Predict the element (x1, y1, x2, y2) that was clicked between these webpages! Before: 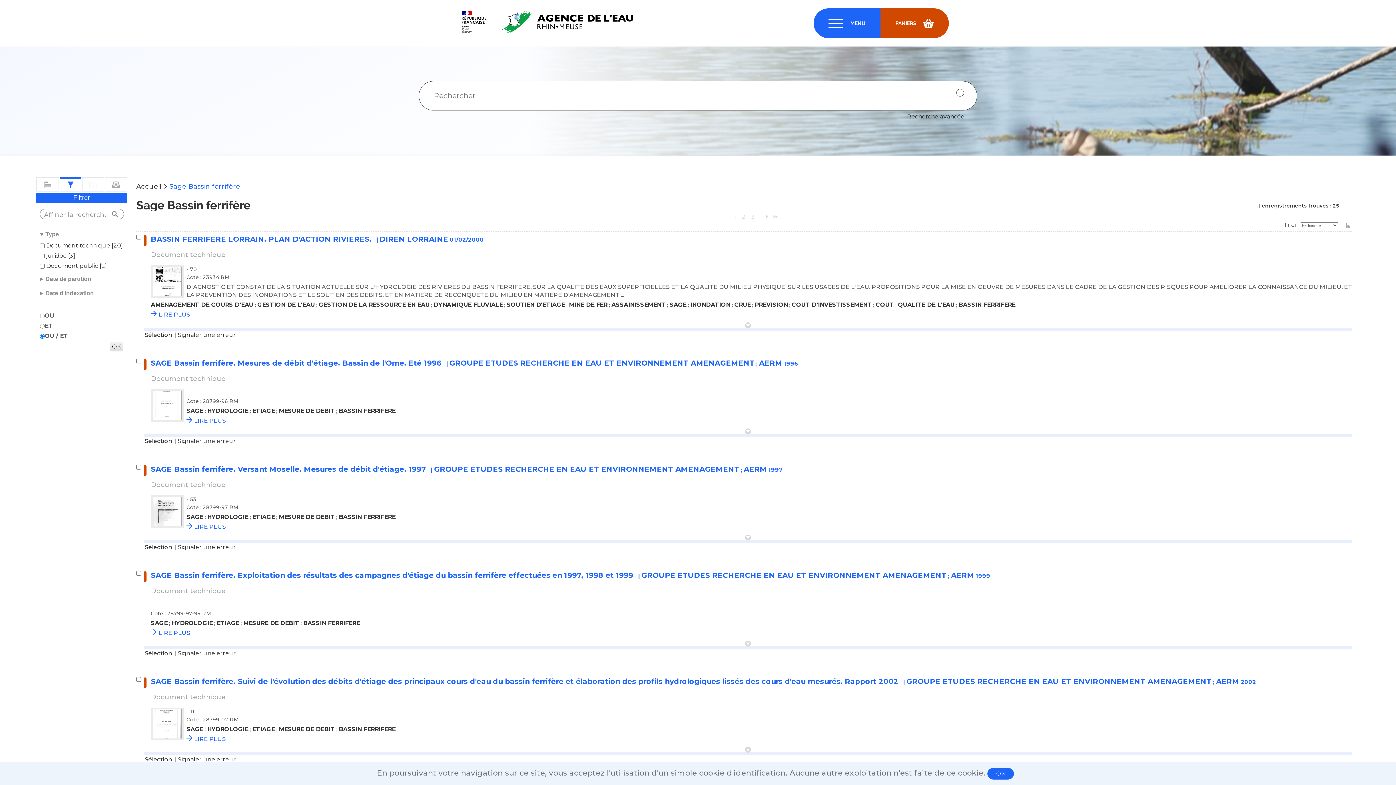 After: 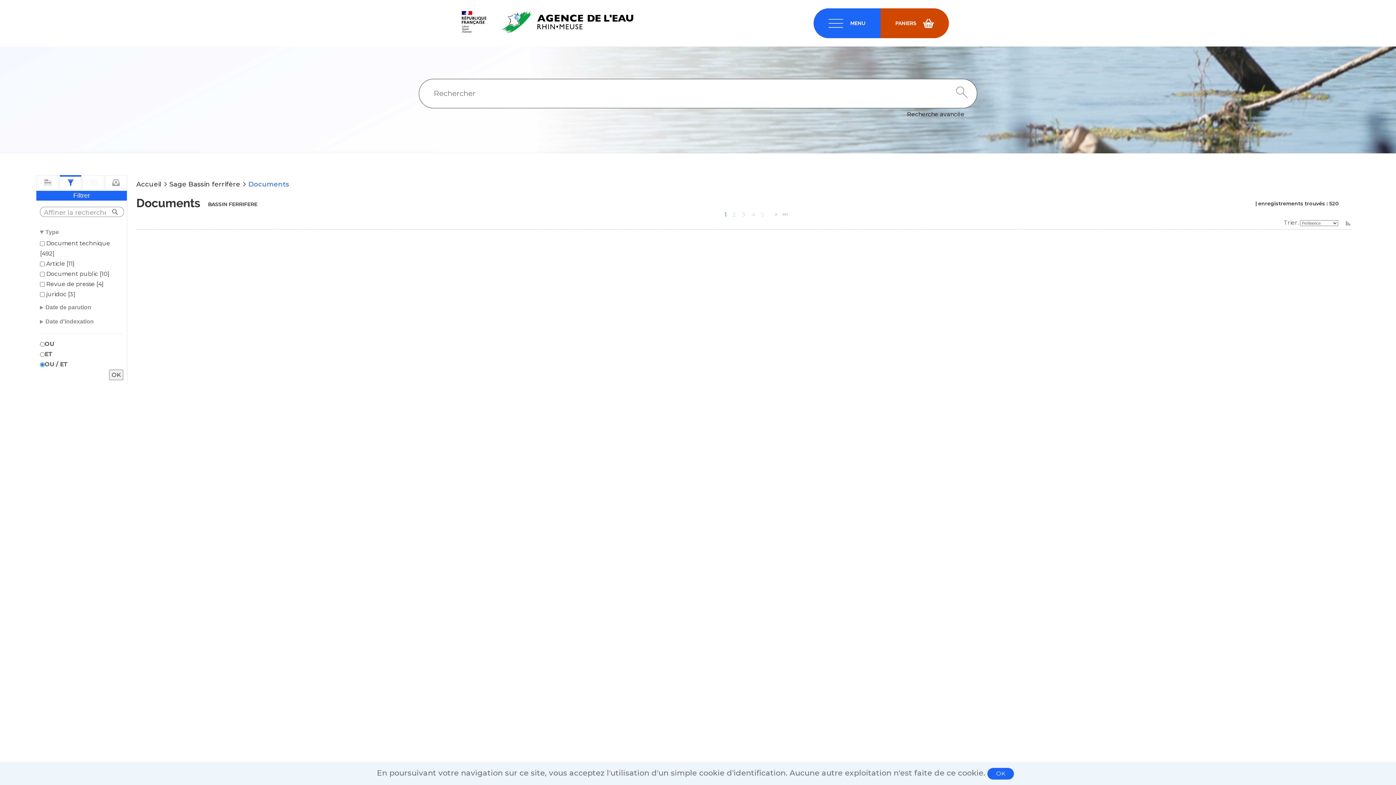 Action: bbox: (338, 407, 395, 414) label: BASSIN FERRIFERE